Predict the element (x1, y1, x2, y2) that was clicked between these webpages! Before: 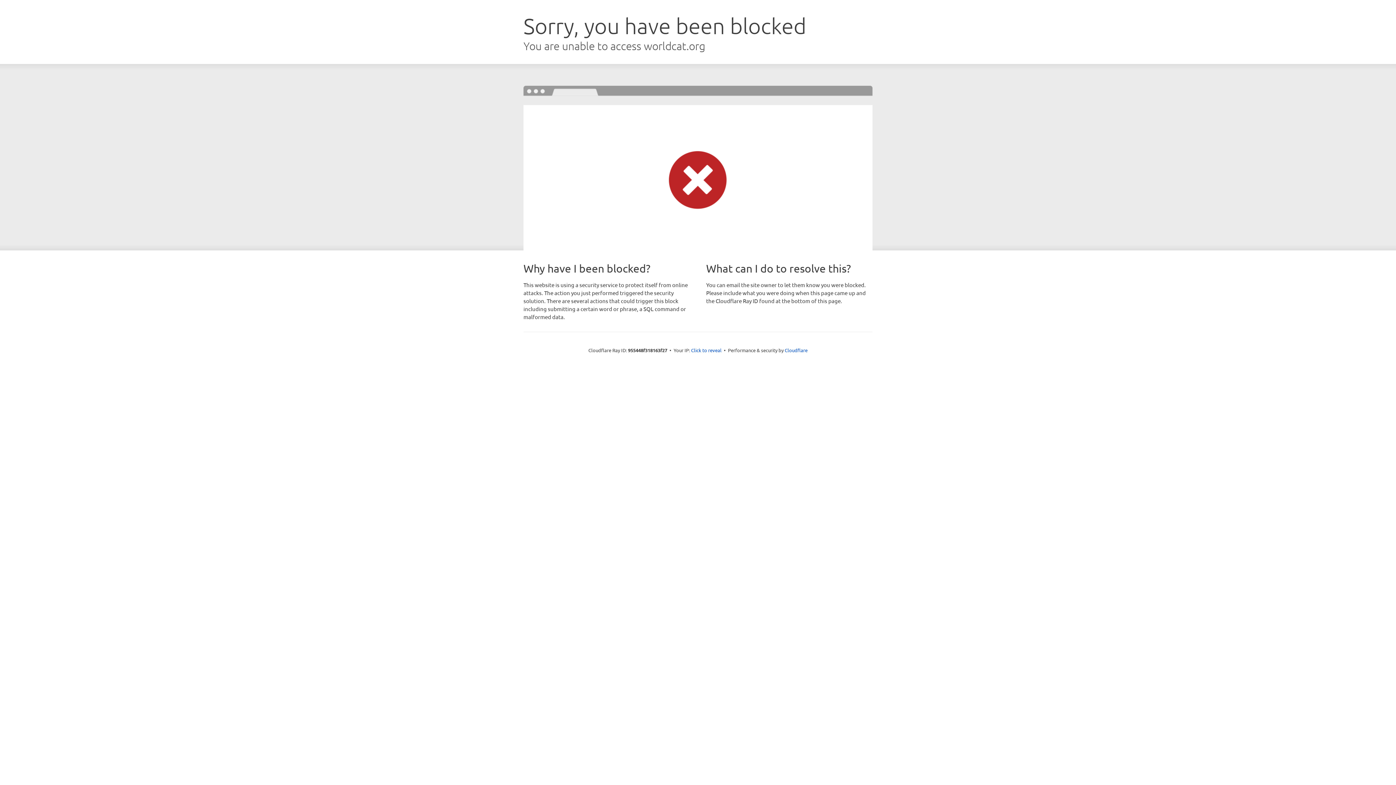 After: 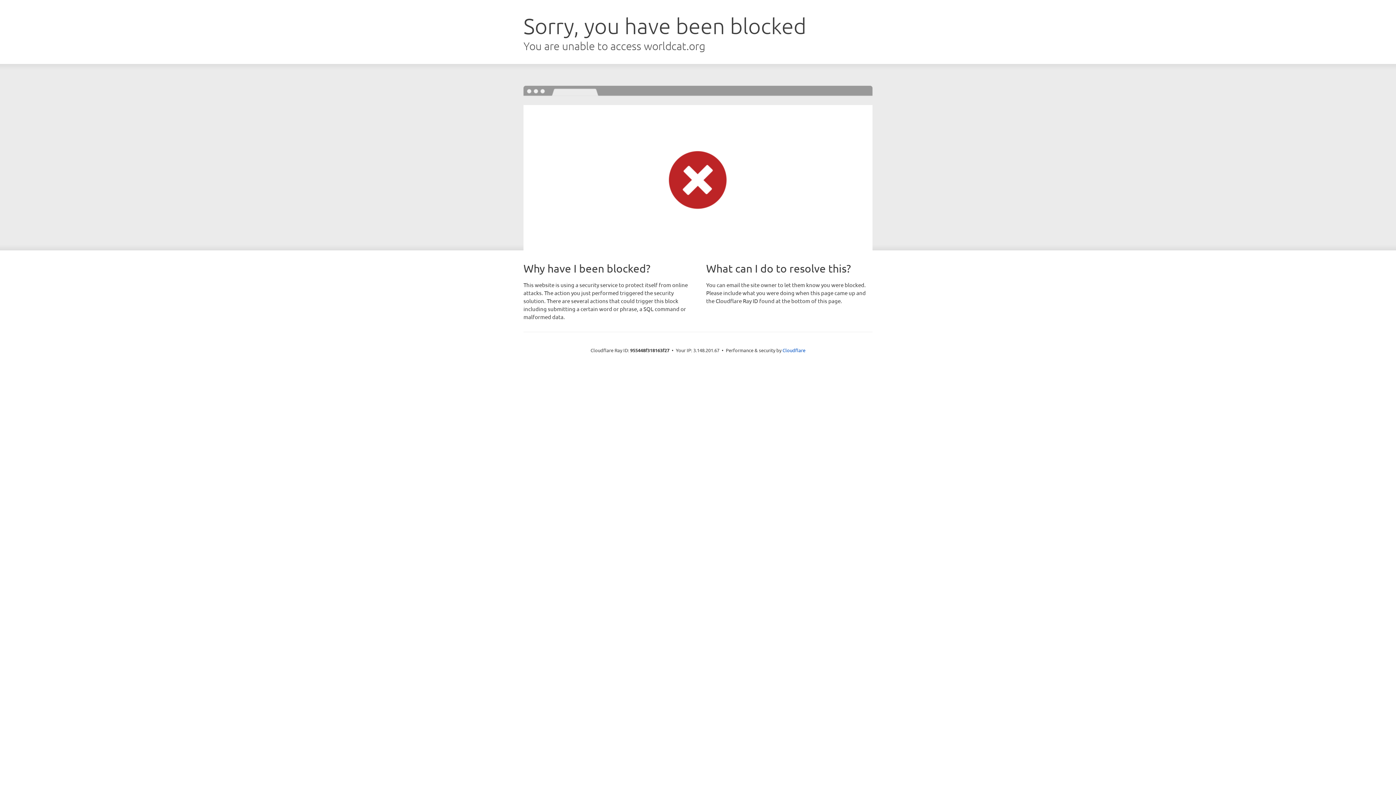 Action: bbox: (691, 346, 721, 353) label: Click to reveal